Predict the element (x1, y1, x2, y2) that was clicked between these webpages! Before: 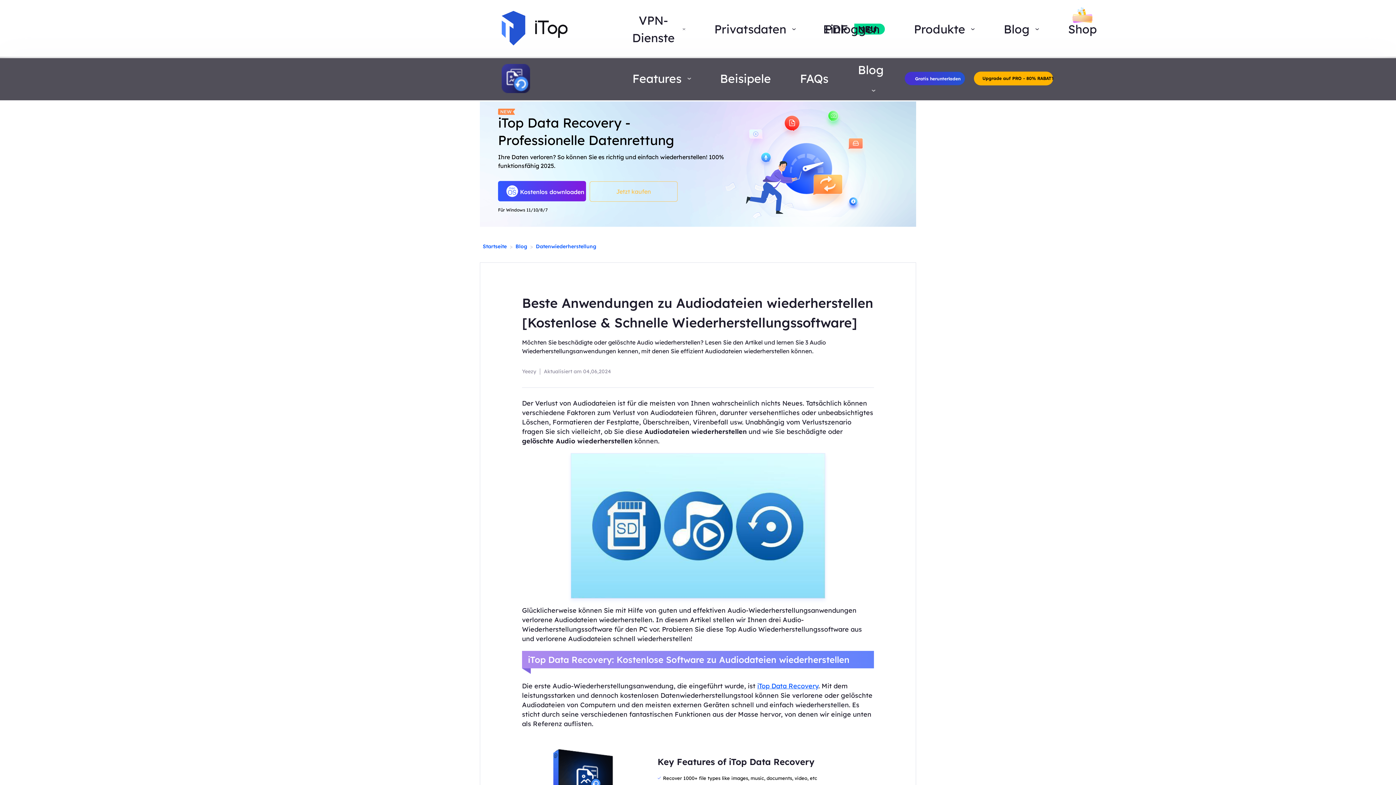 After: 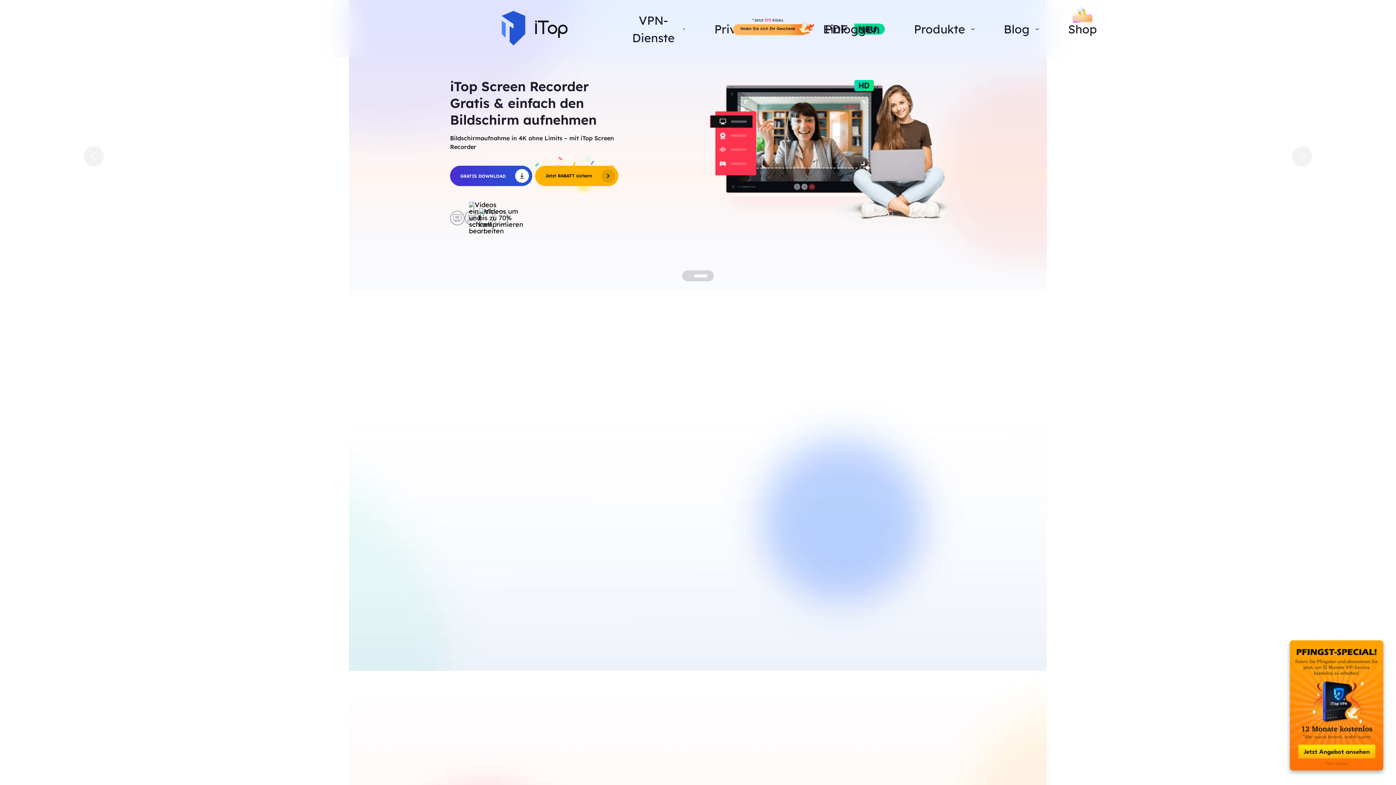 Action: bbox: (482, 241, 506, 251) label: Startseite